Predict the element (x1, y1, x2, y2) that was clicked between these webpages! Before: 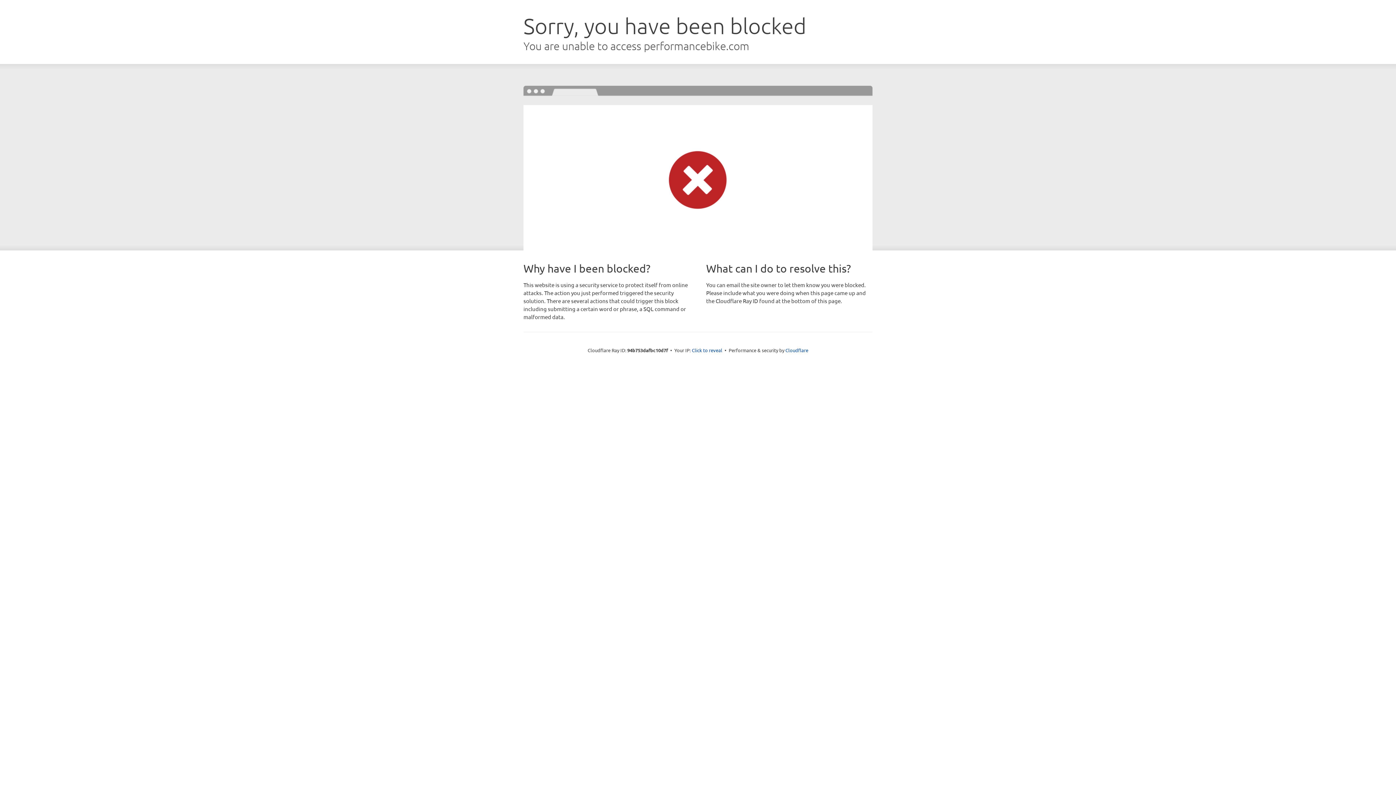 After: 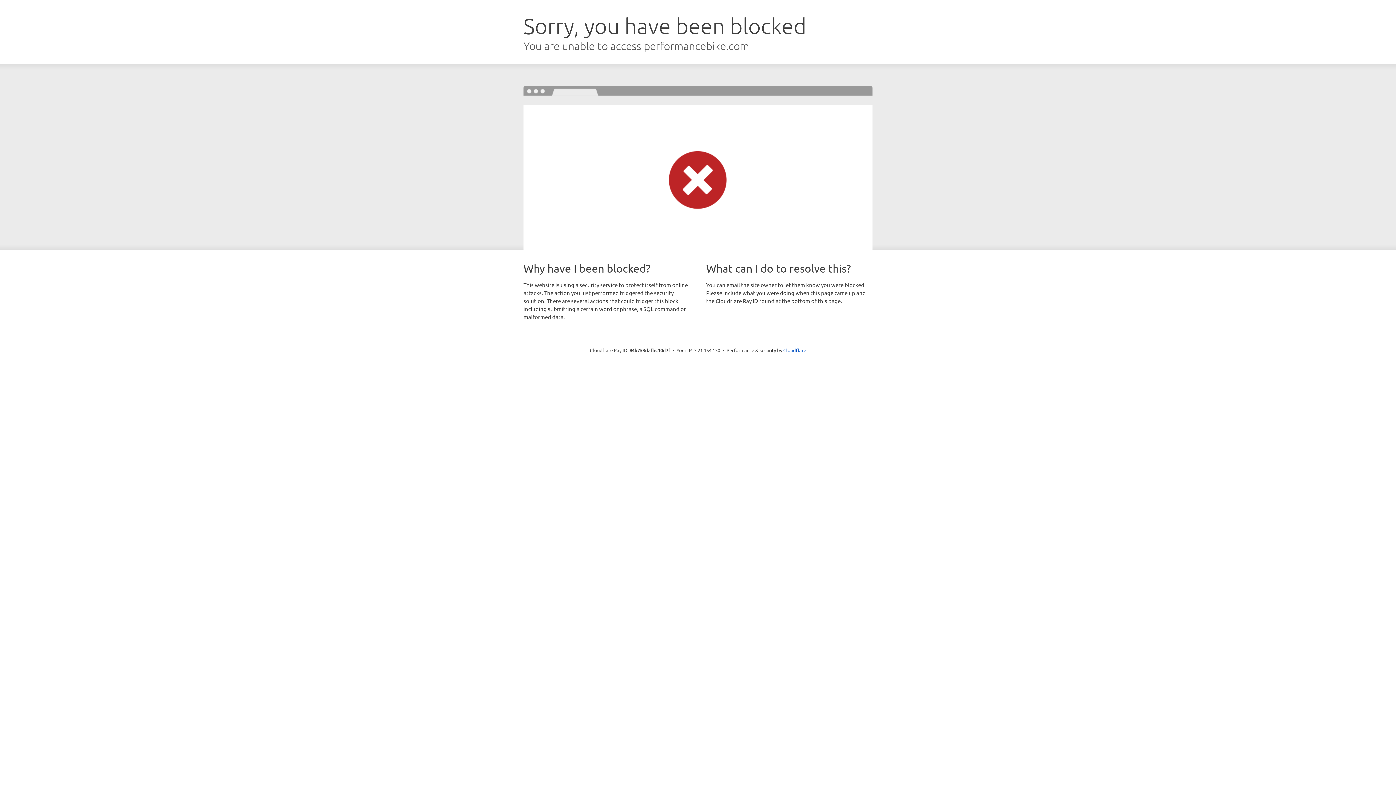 Action: bbox: (692, 346, 722, 353) label: Click to reveal